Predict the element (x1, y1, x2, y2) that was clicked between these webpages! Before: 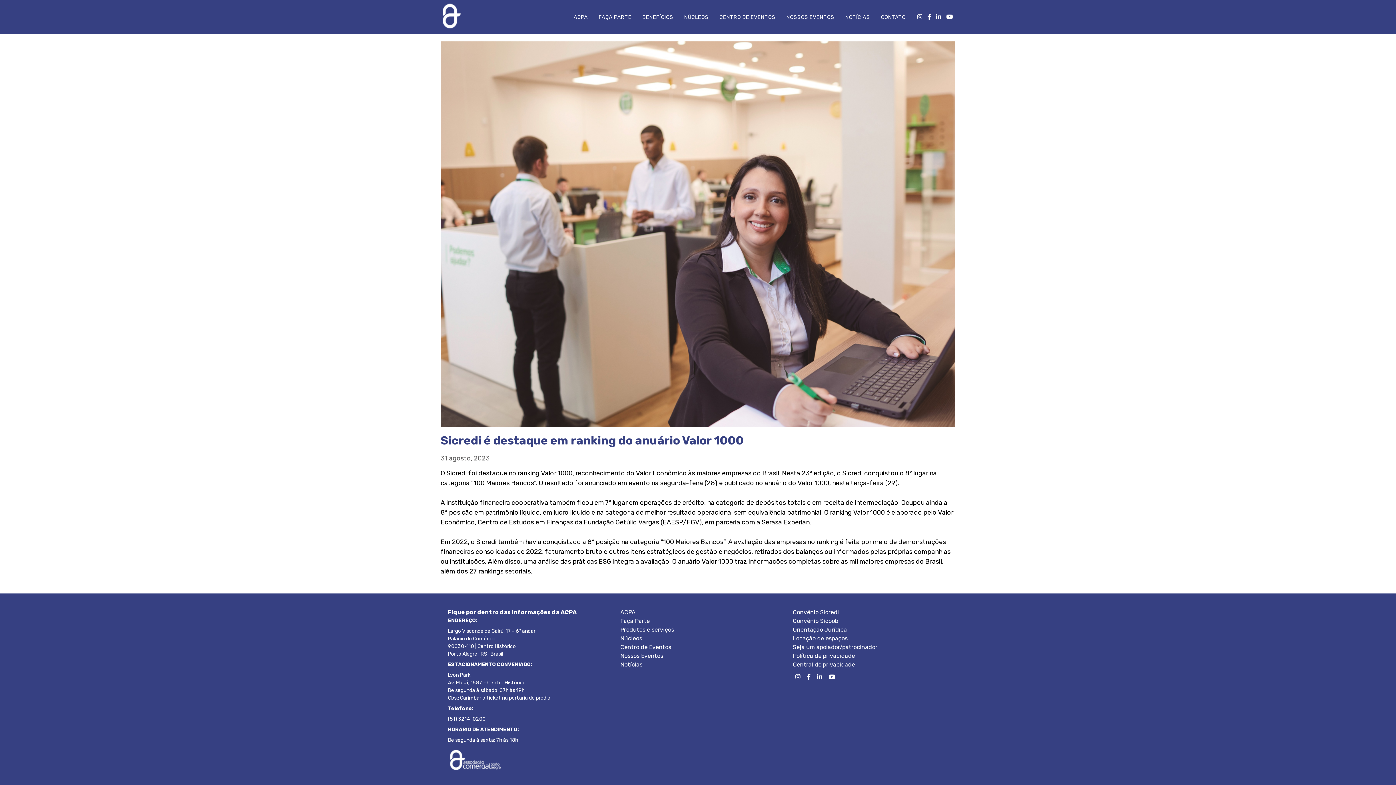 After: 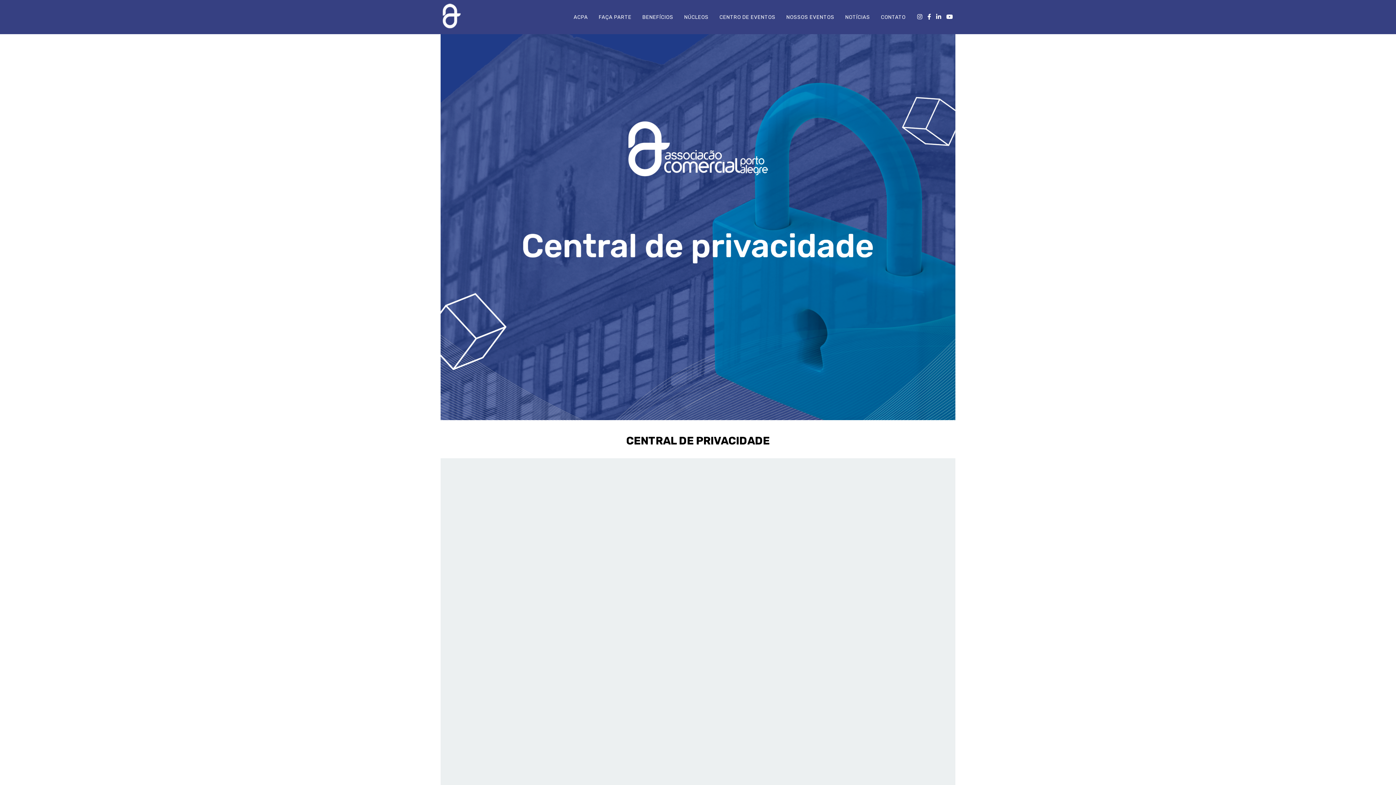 Action: label: Central de privacidade bbox: (792, 660, 948, 669)